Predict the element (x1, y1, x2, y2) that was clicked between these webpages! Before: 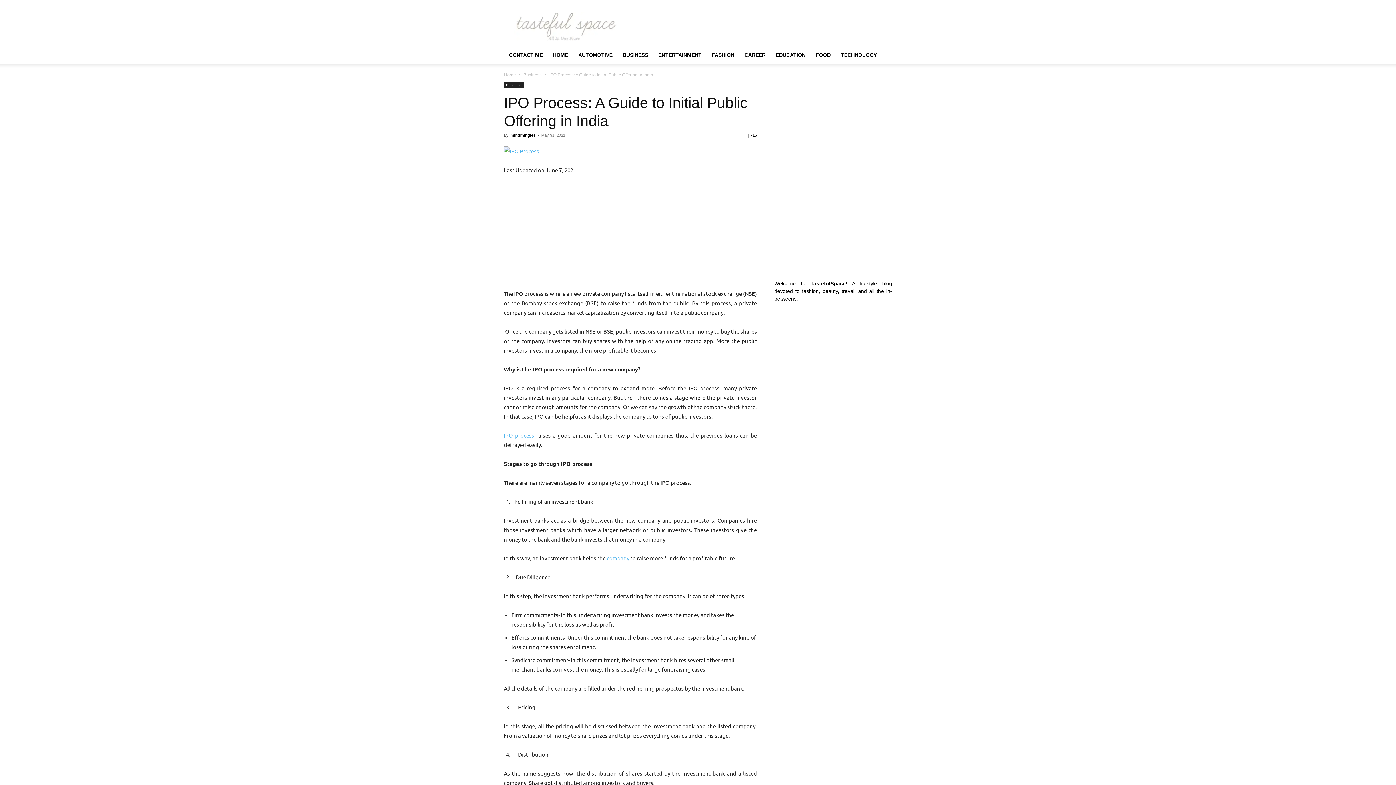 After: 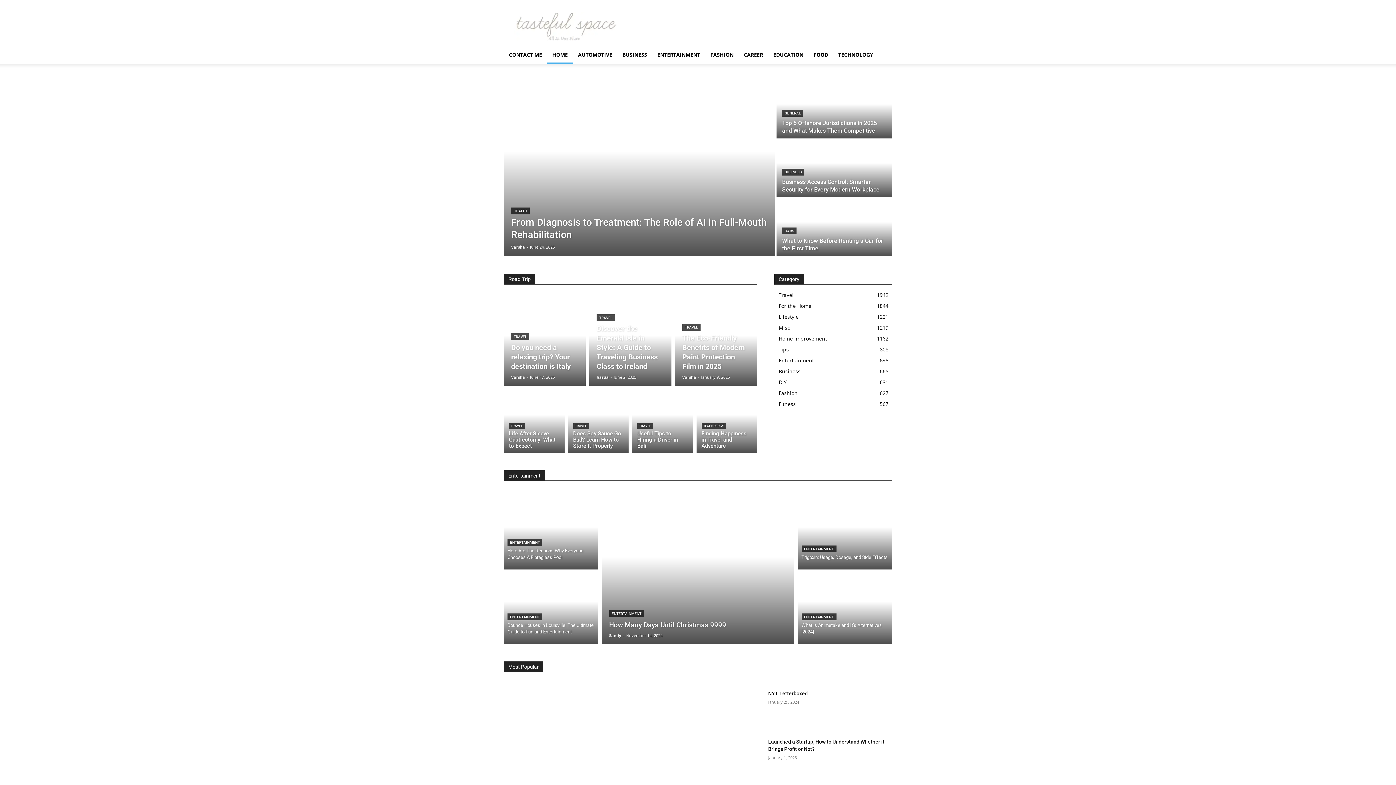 Action: bbox: (548, 46, 573, 63) label: HOME